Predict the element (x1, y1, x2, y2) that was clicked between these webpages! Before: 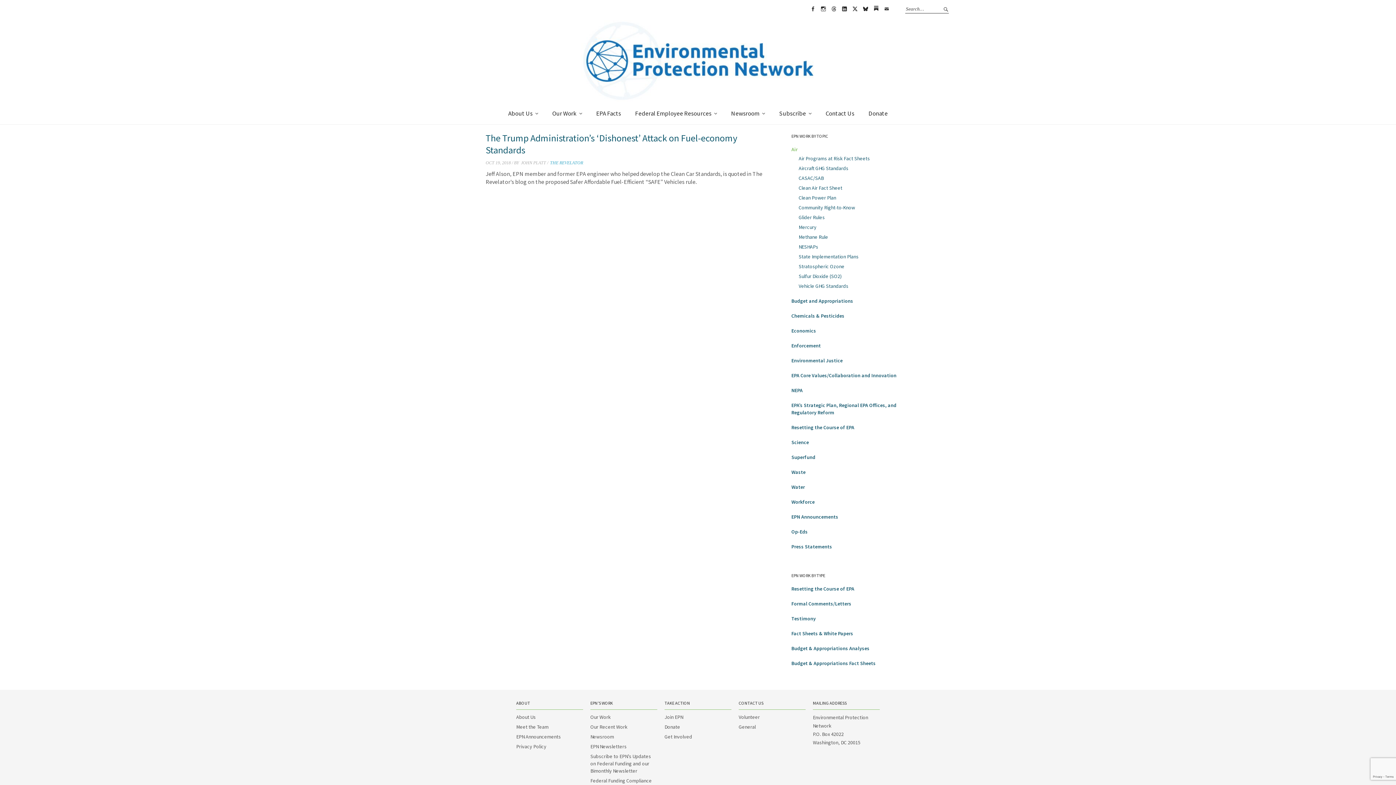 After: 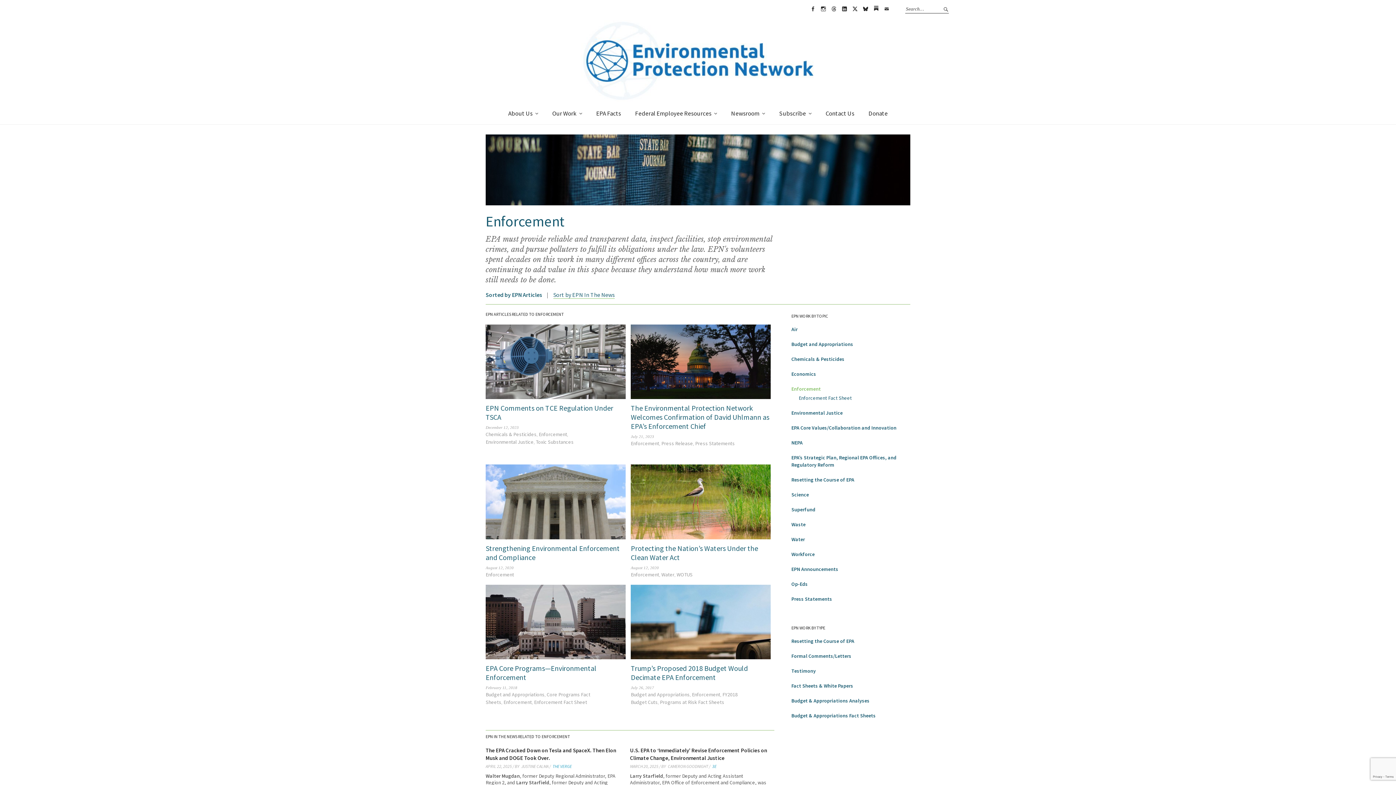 Action: bbox: (791, 342, 821, 349) label: Enforcement